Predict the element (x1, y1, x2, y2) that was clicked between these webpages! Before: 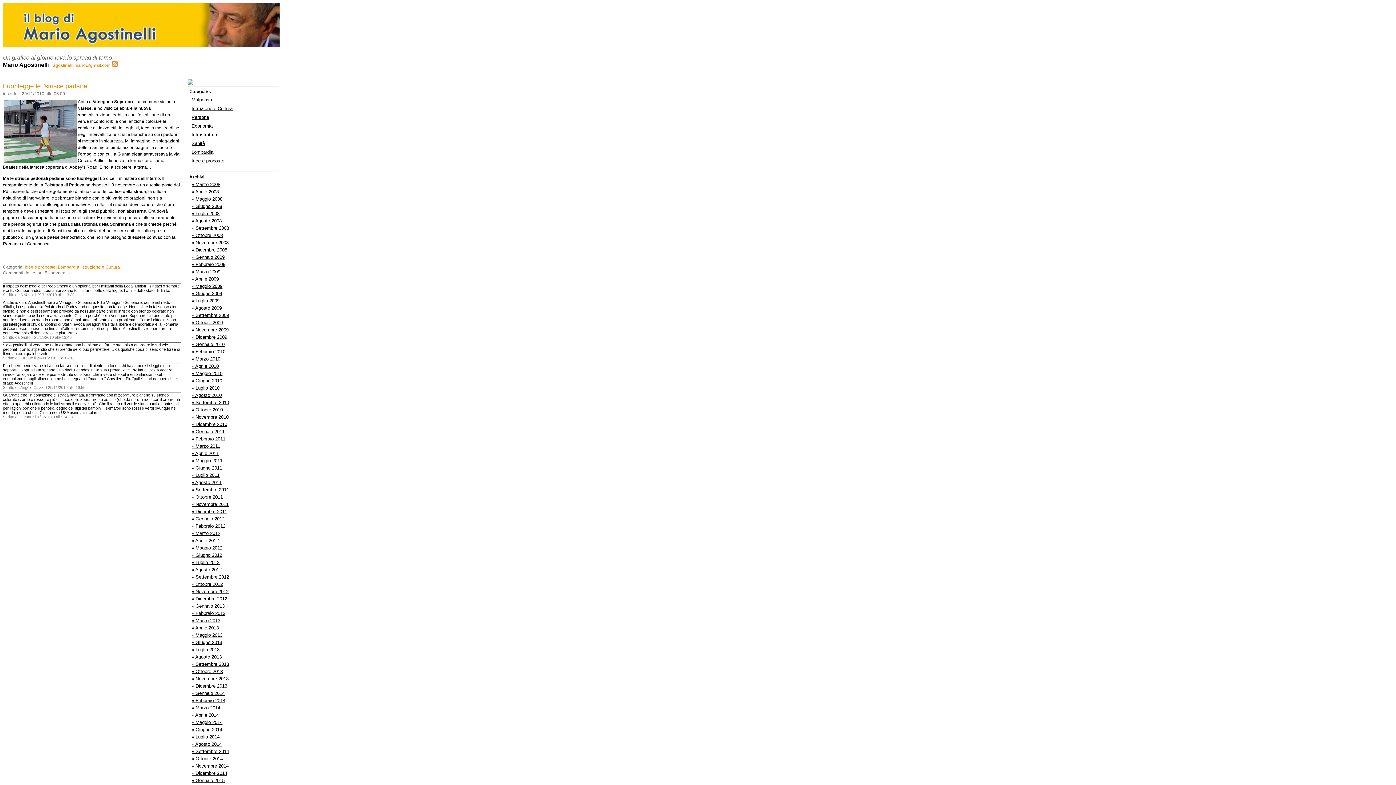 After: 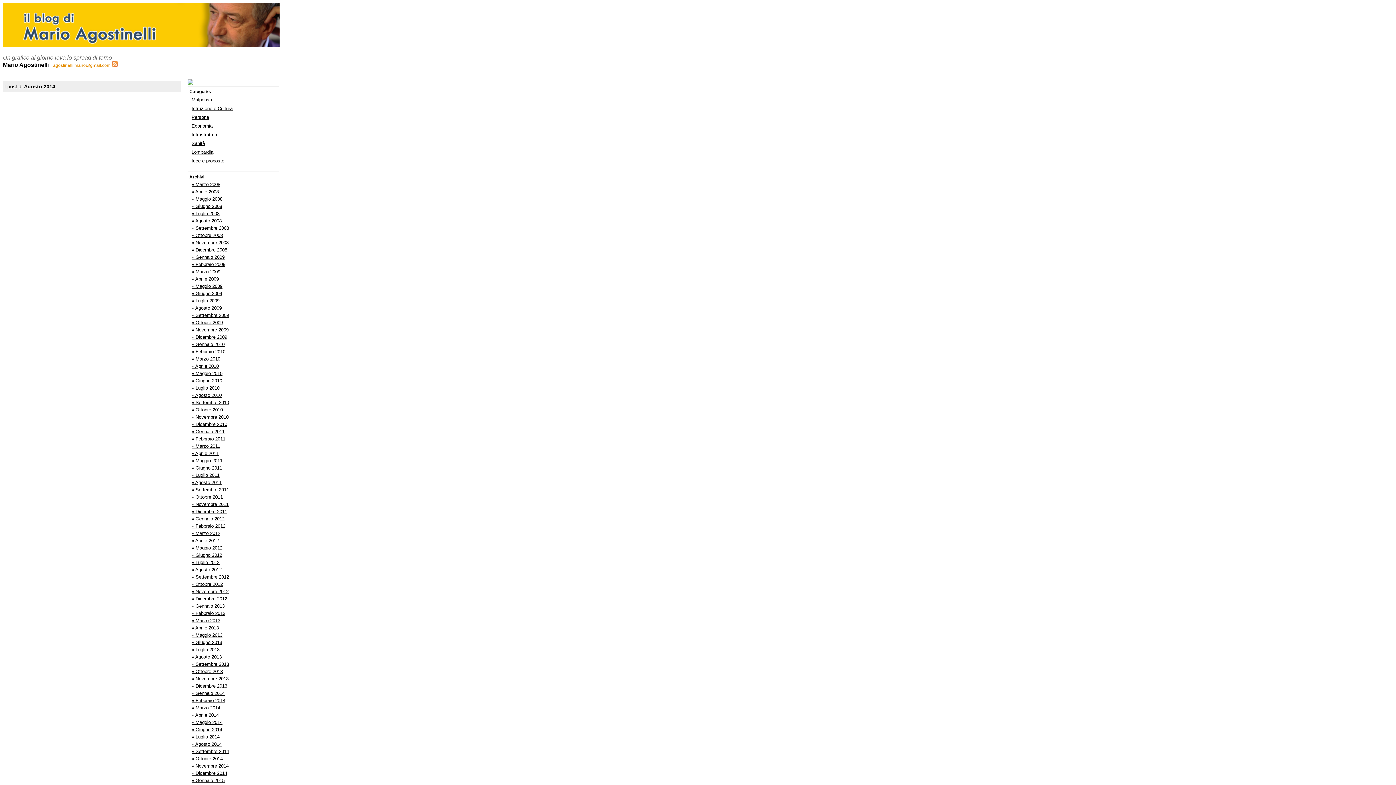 Action: bbox: (191, 741, 221, 747) label: » Agosto 2014